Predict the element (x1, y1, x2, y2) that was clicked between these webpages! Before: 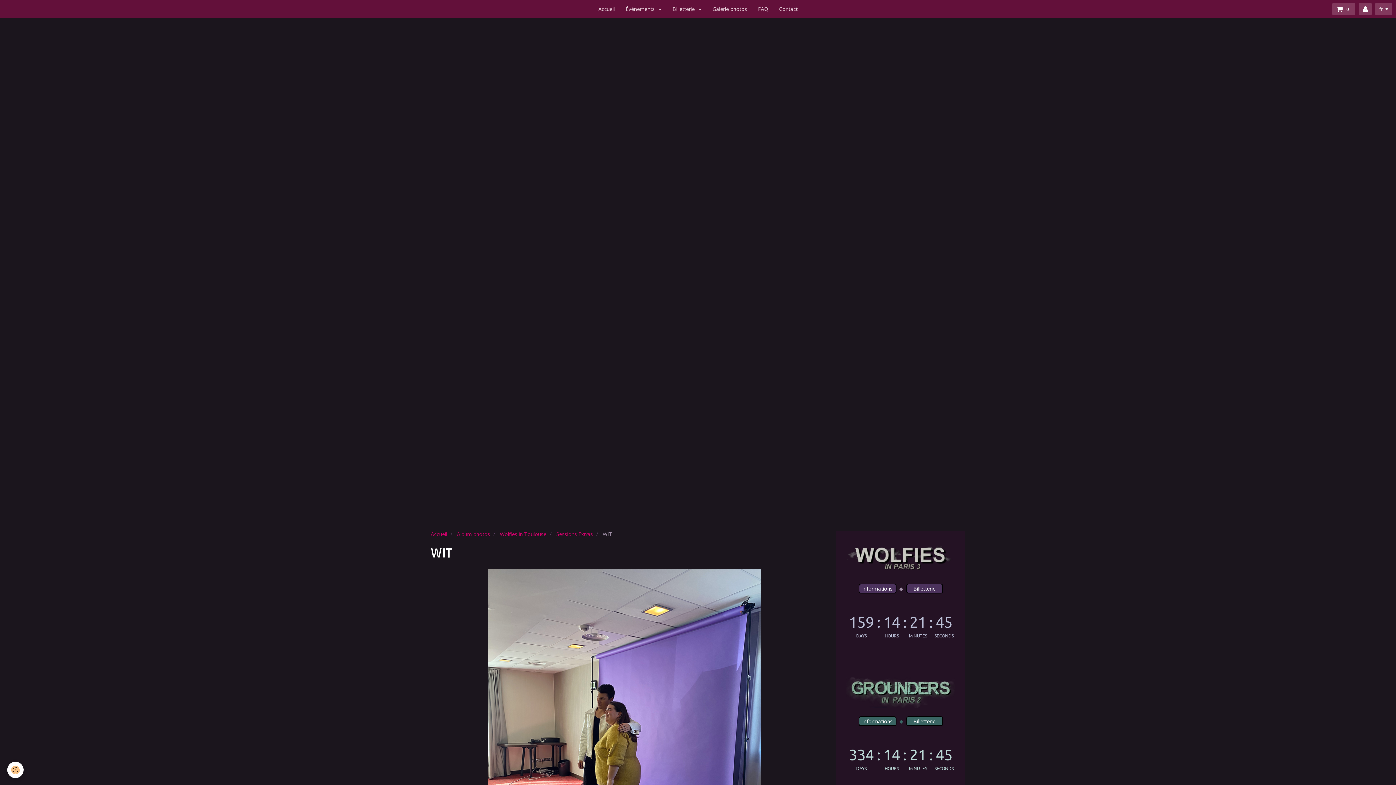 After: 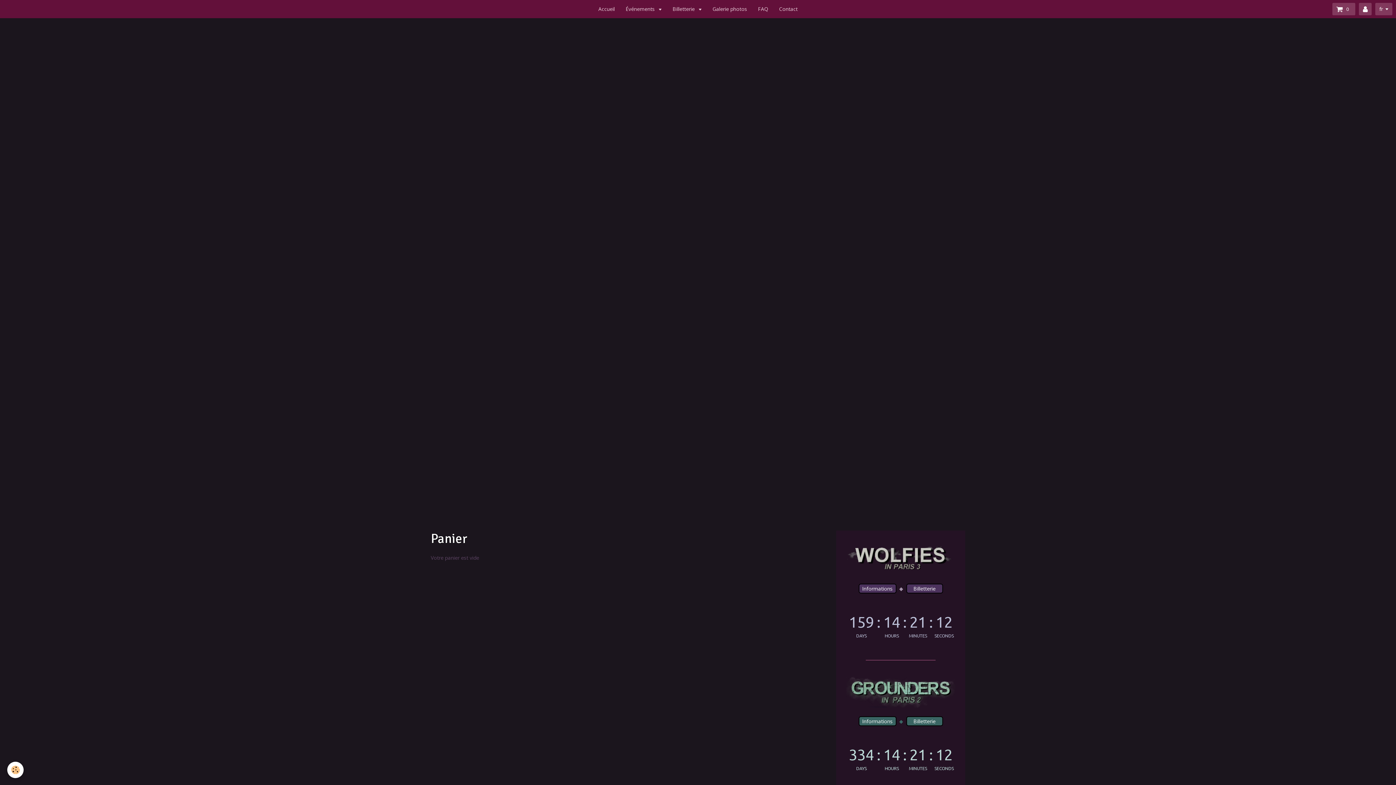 Action: label:  0 bbox: (1332, 2, 1355, 15)